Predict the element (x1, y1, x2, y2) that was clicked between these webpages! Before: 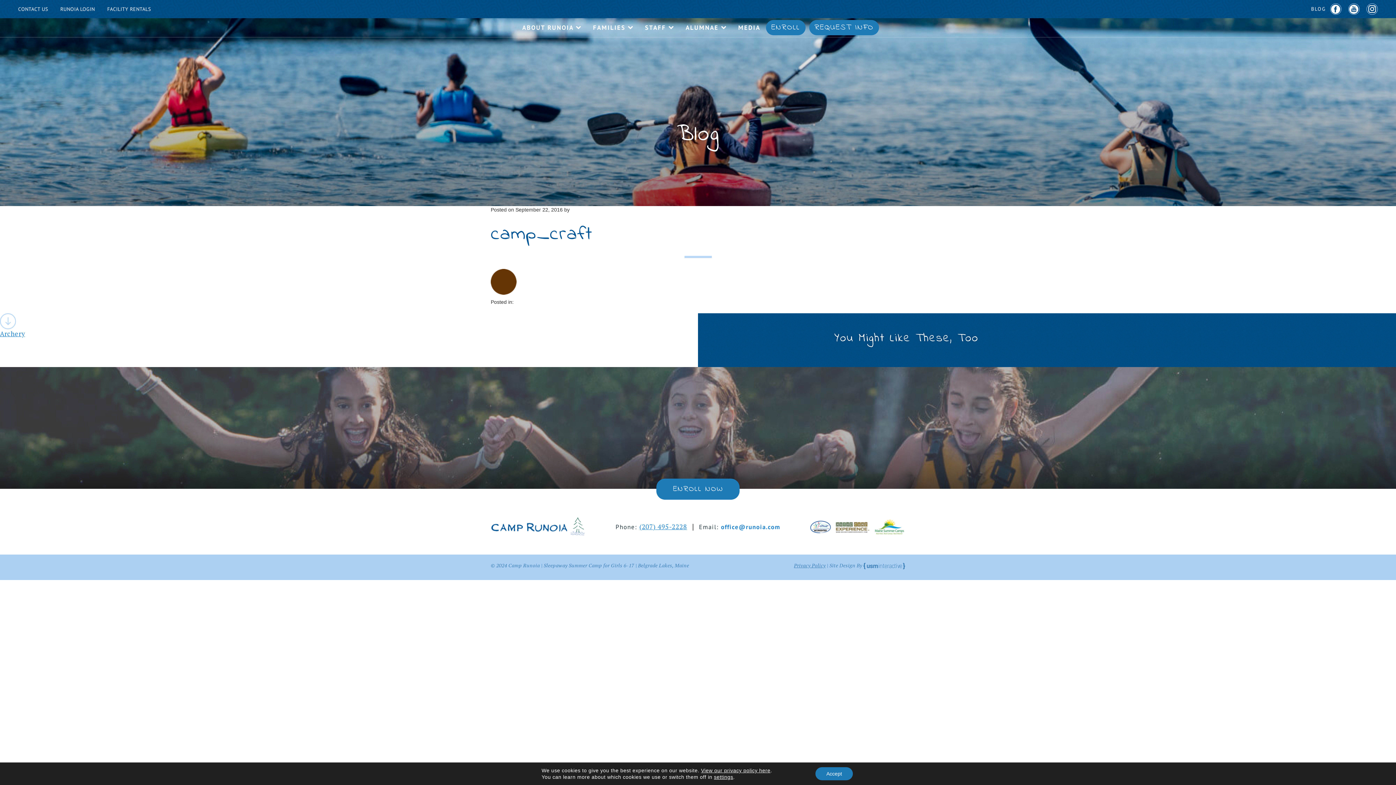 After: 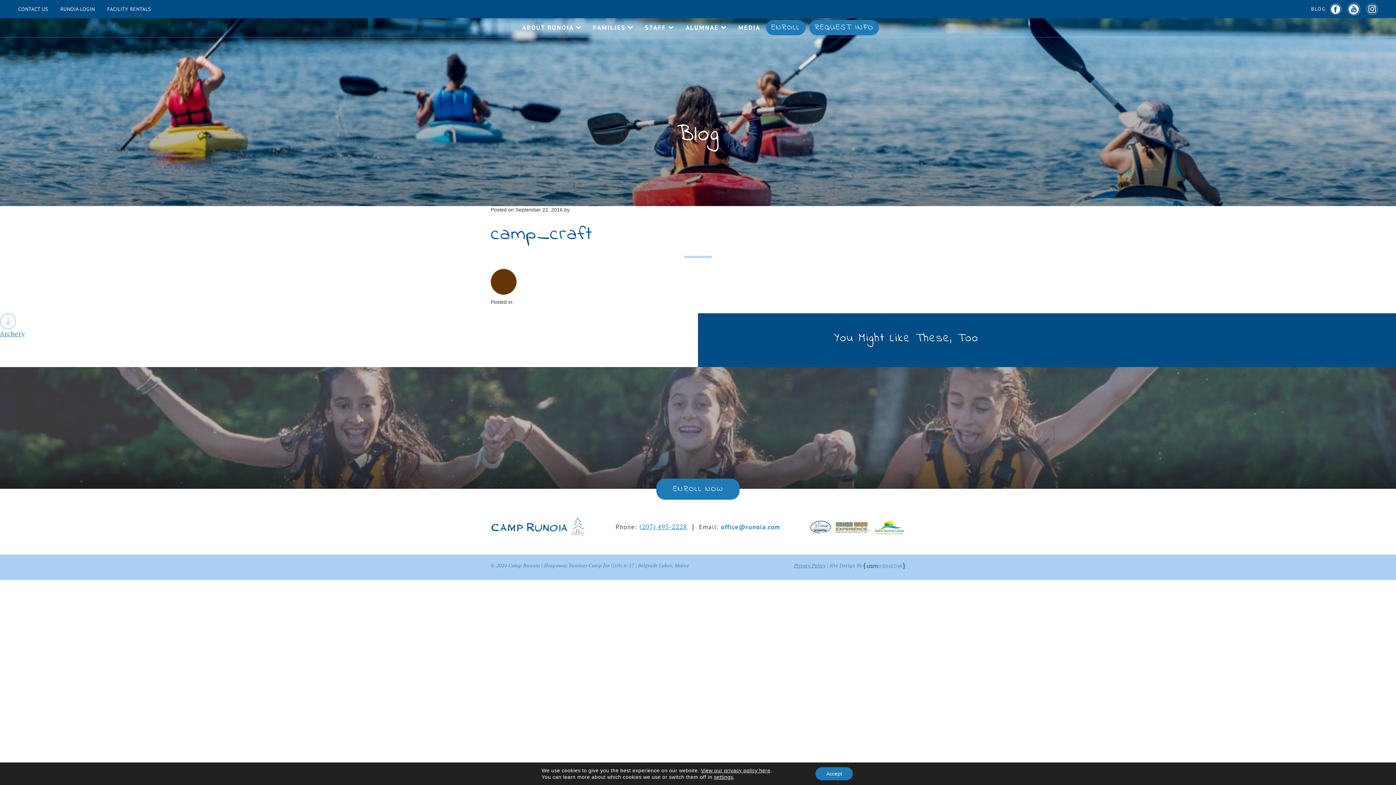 Action: bbox: (1346, 3, 1362, 14)